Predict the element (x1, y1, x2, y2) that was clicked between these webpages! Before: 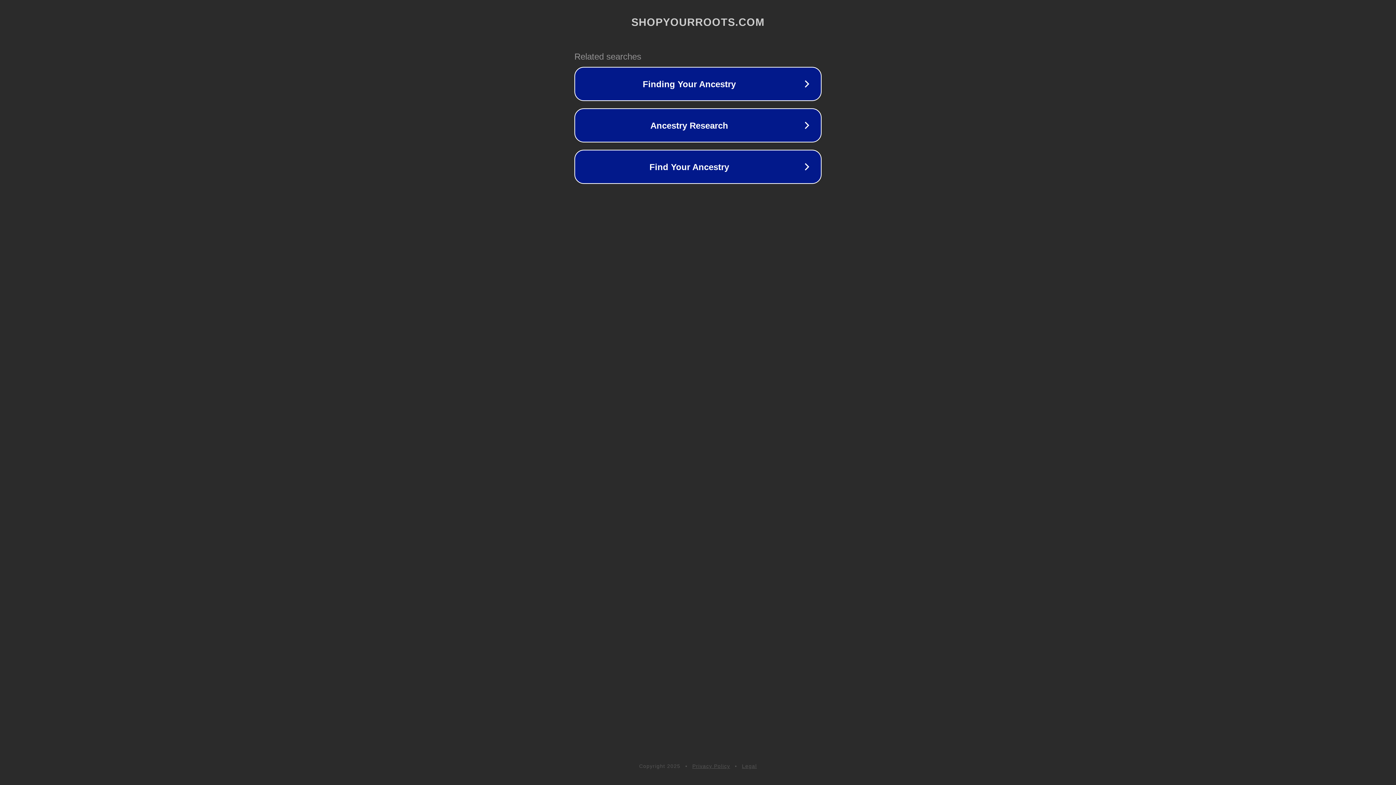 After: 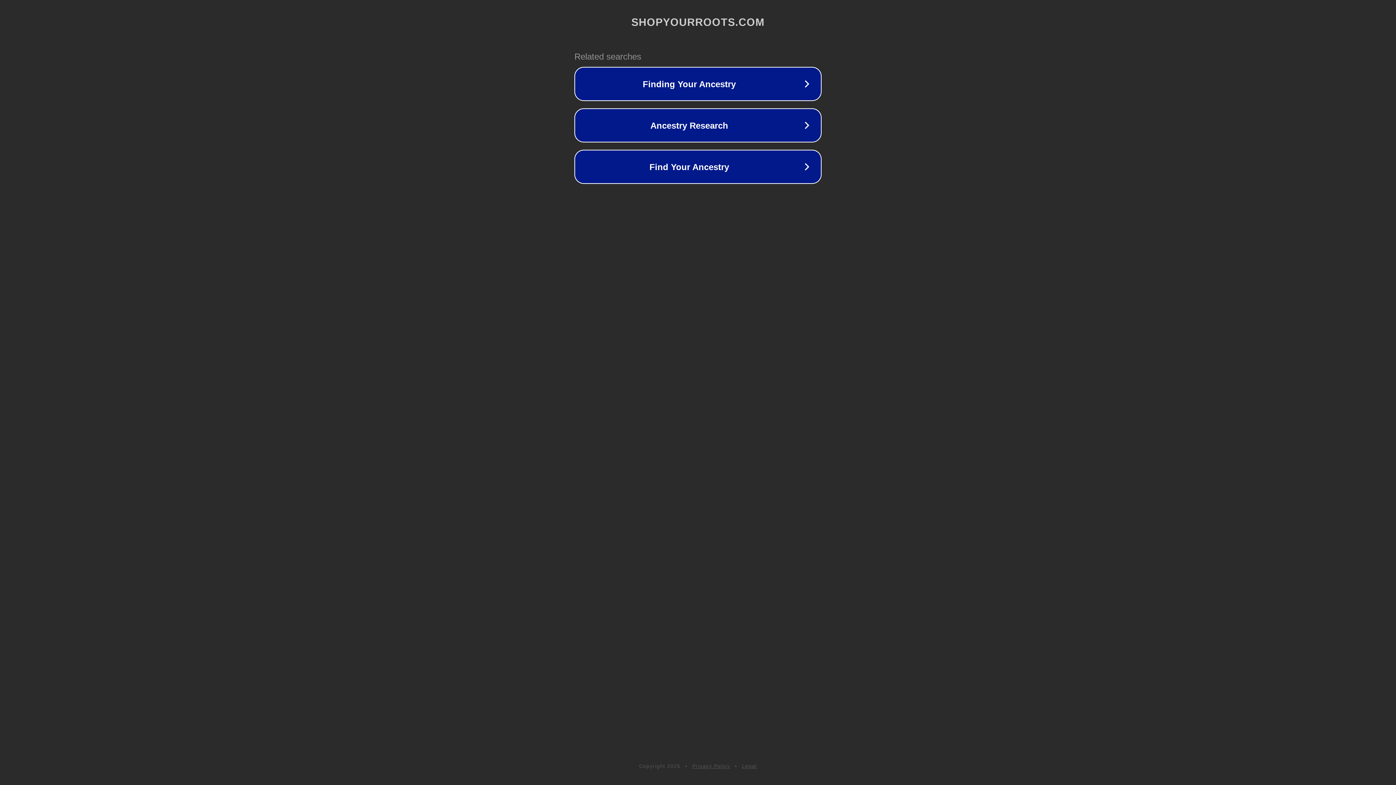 Action: label: Legal bbox: (742, 763, 757, 769)